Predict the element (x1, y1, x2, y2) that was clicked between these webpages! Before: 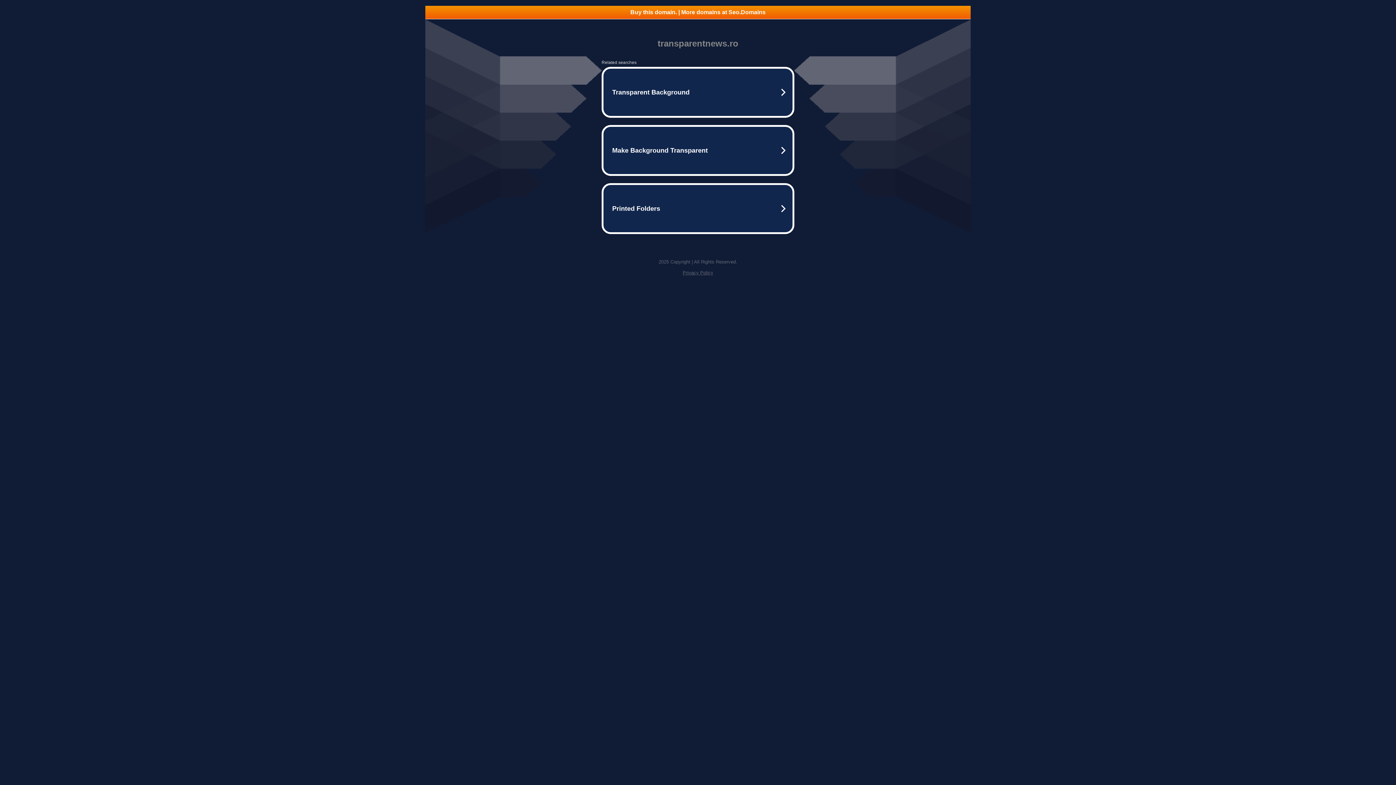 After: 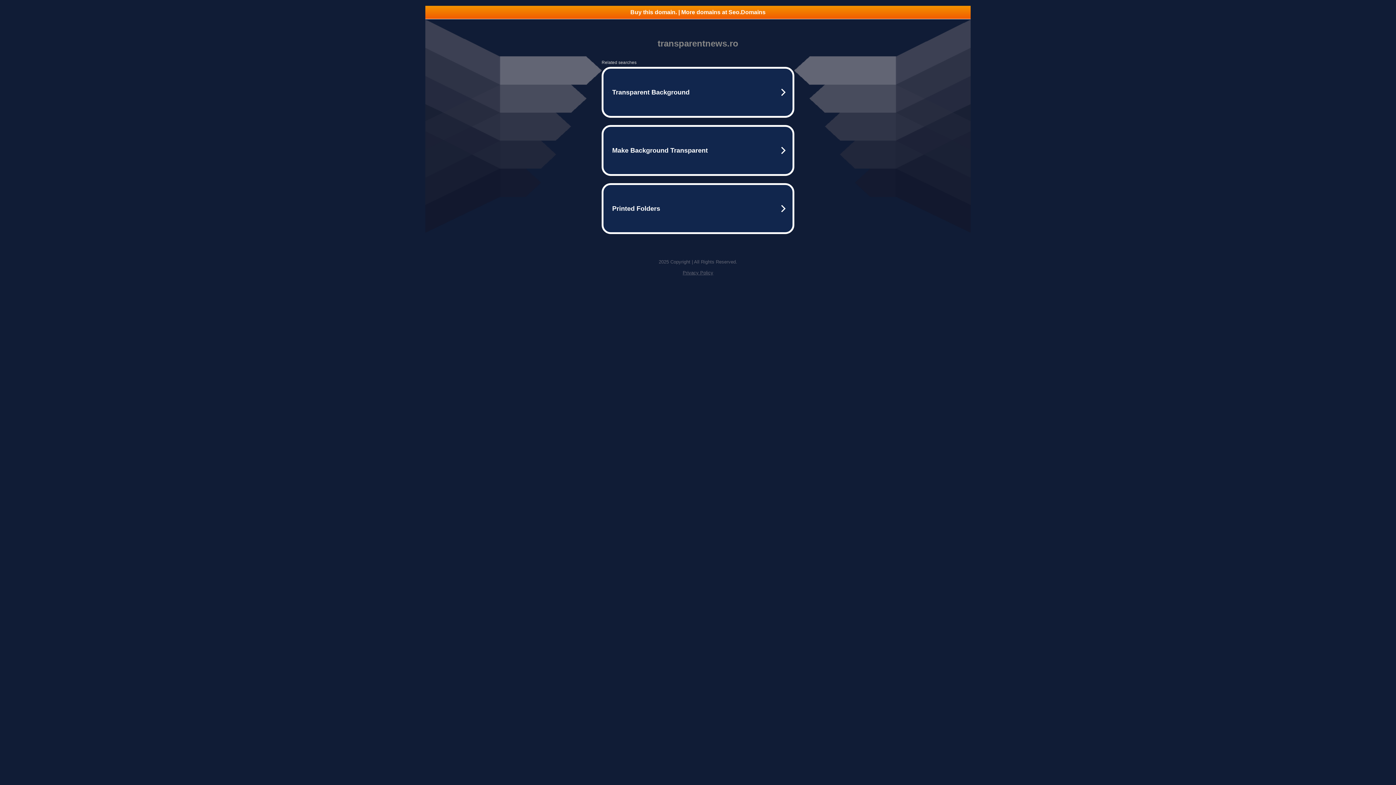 Action: label: Privacy Policy bbox: (682, 270, 713, 275)